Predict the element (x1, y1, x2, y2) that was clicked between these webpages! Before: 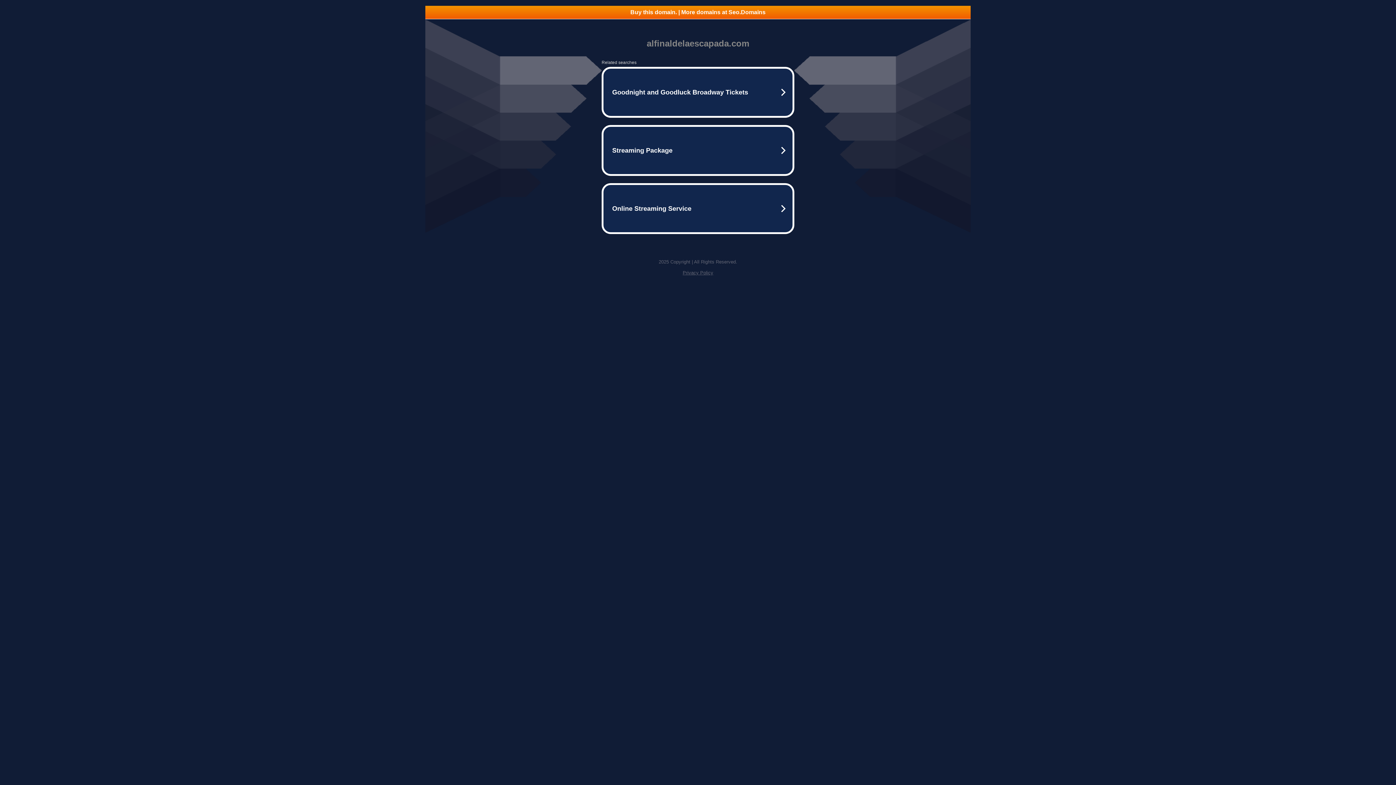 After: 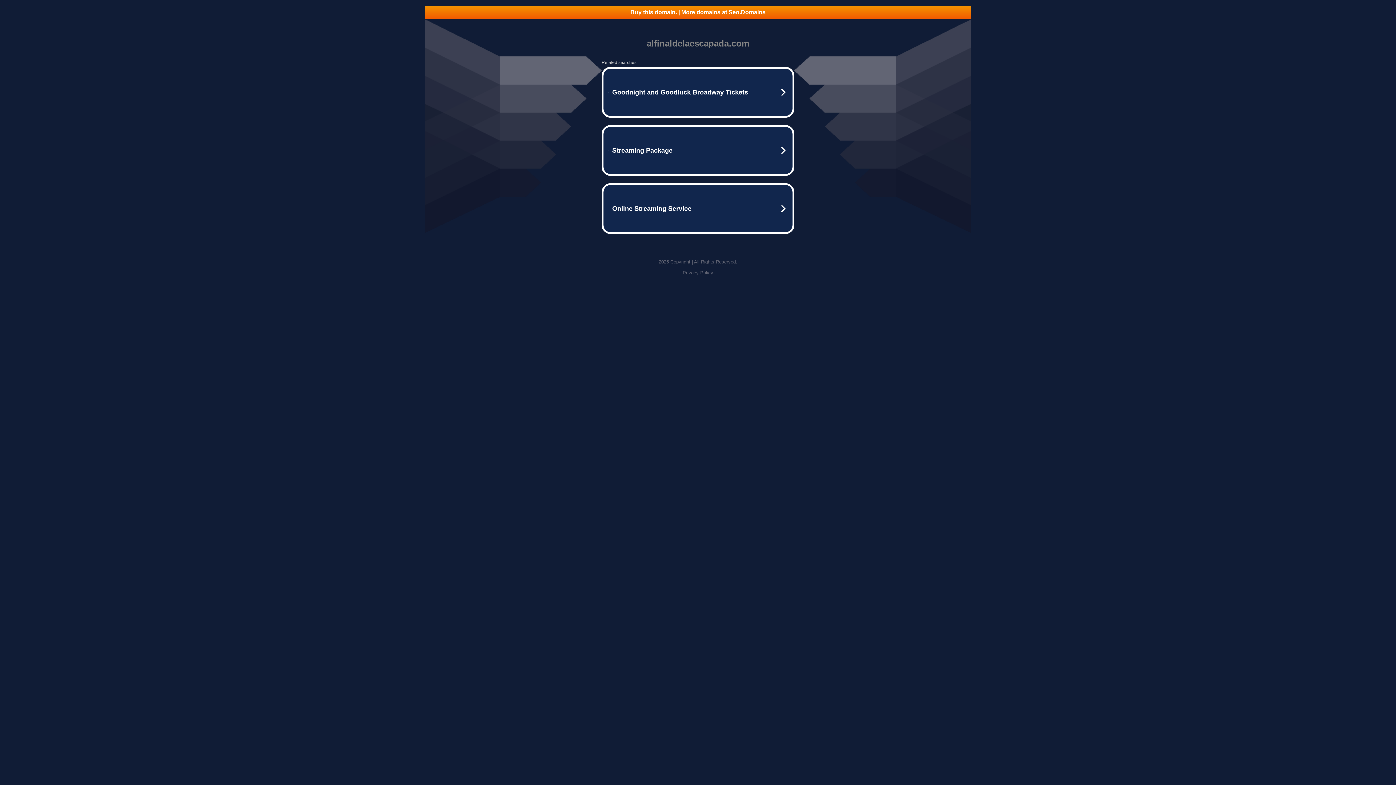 Action: label: Buy this domain. | More domains at Seo.Domains bbox: (425, 5, 970, 18)